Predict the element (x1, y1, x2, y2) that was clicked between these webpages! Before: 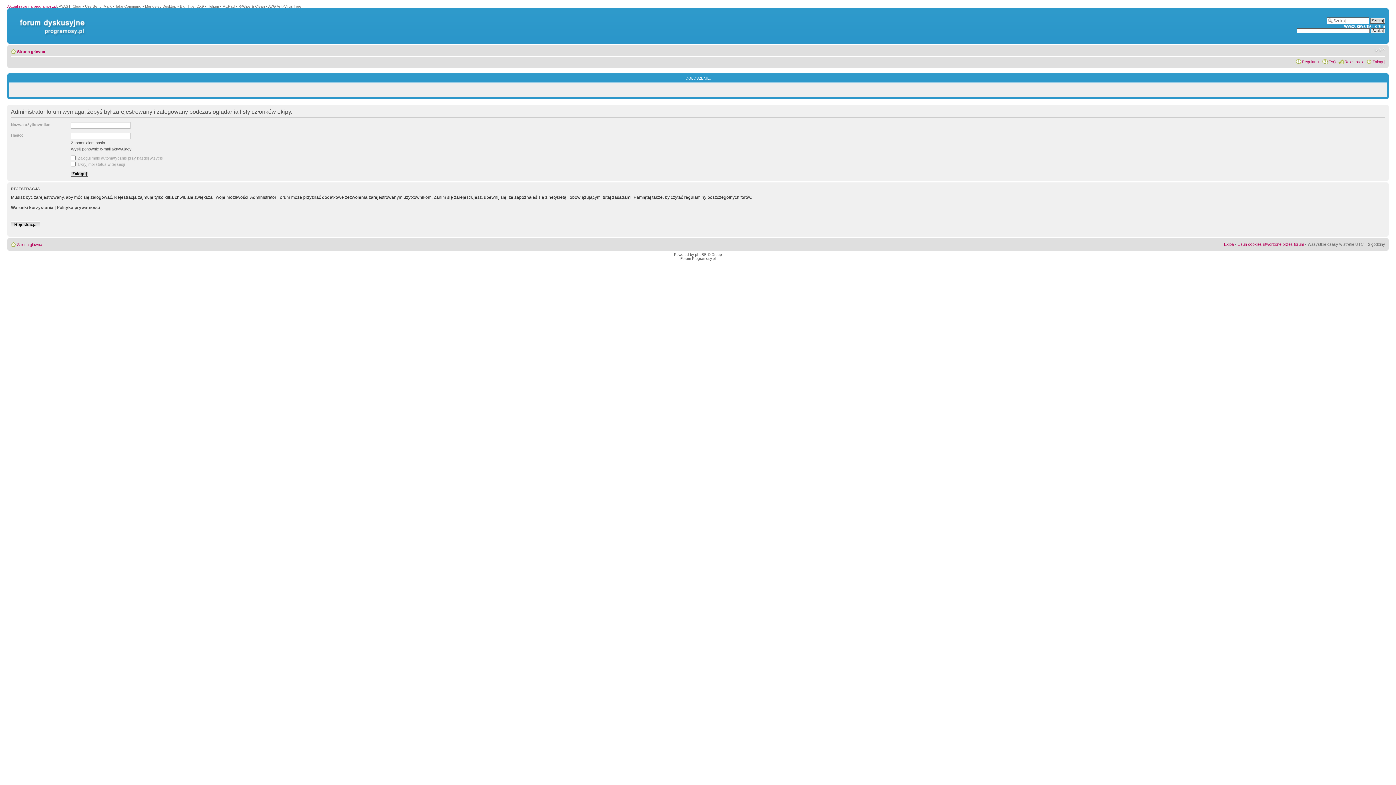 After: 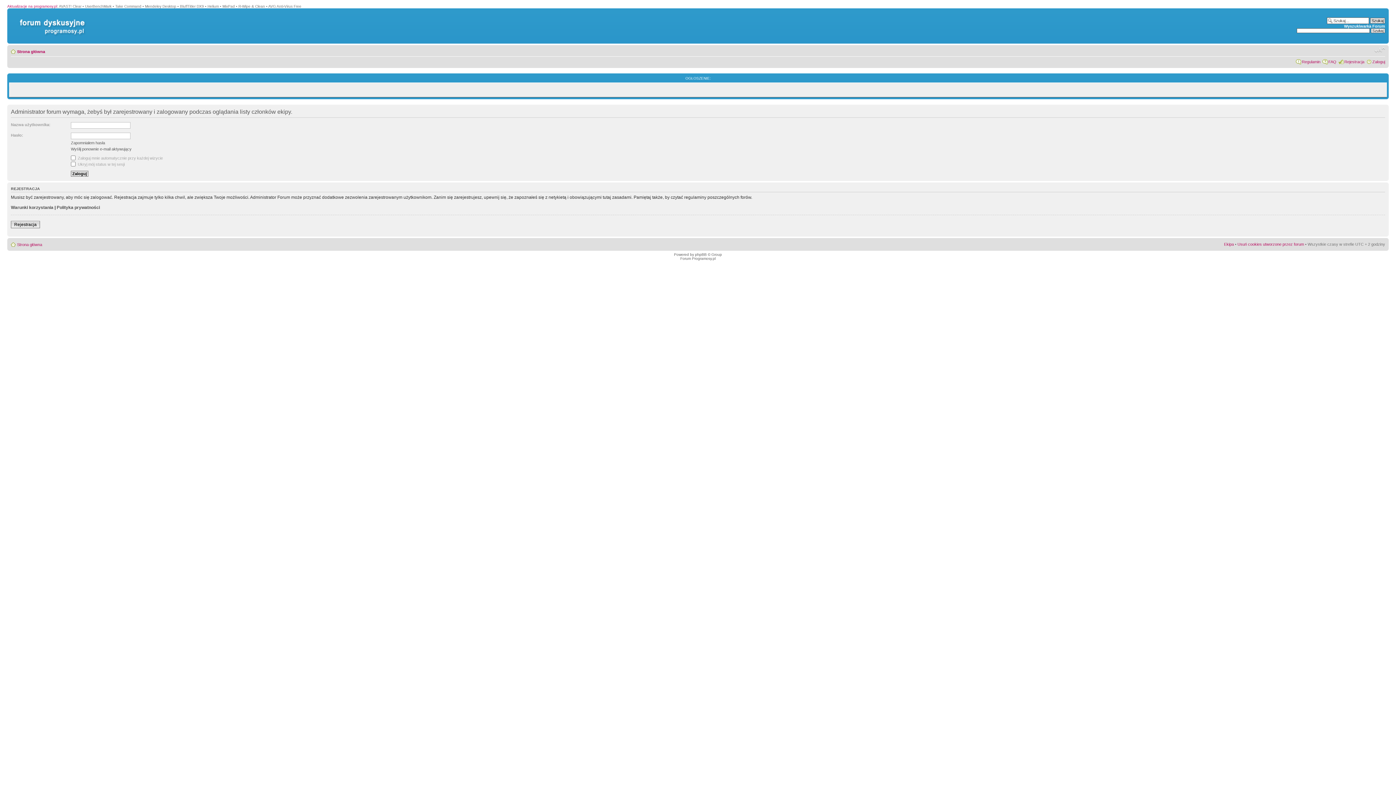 Action: bbox: (1374, 46, 1385, 53) label: Zmień rozmiar czcionki